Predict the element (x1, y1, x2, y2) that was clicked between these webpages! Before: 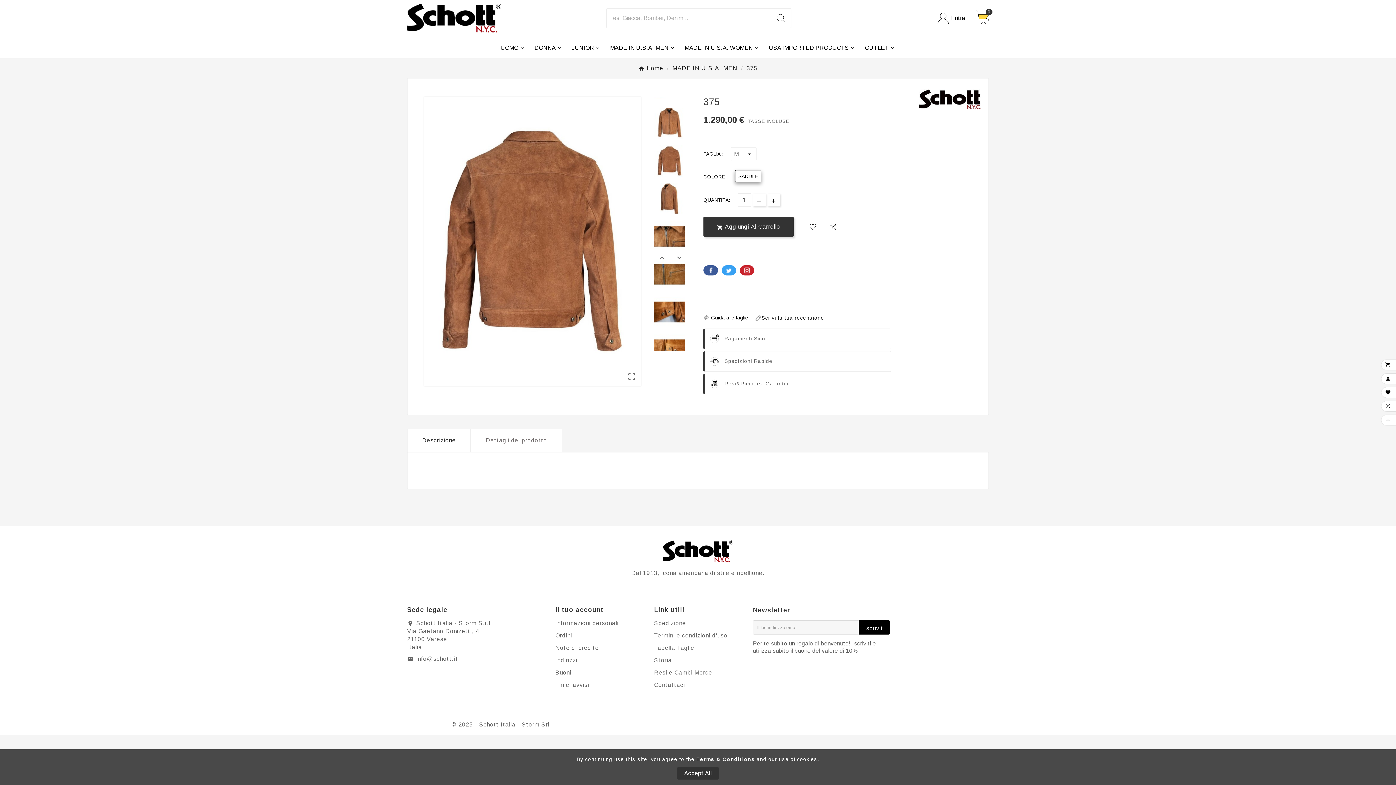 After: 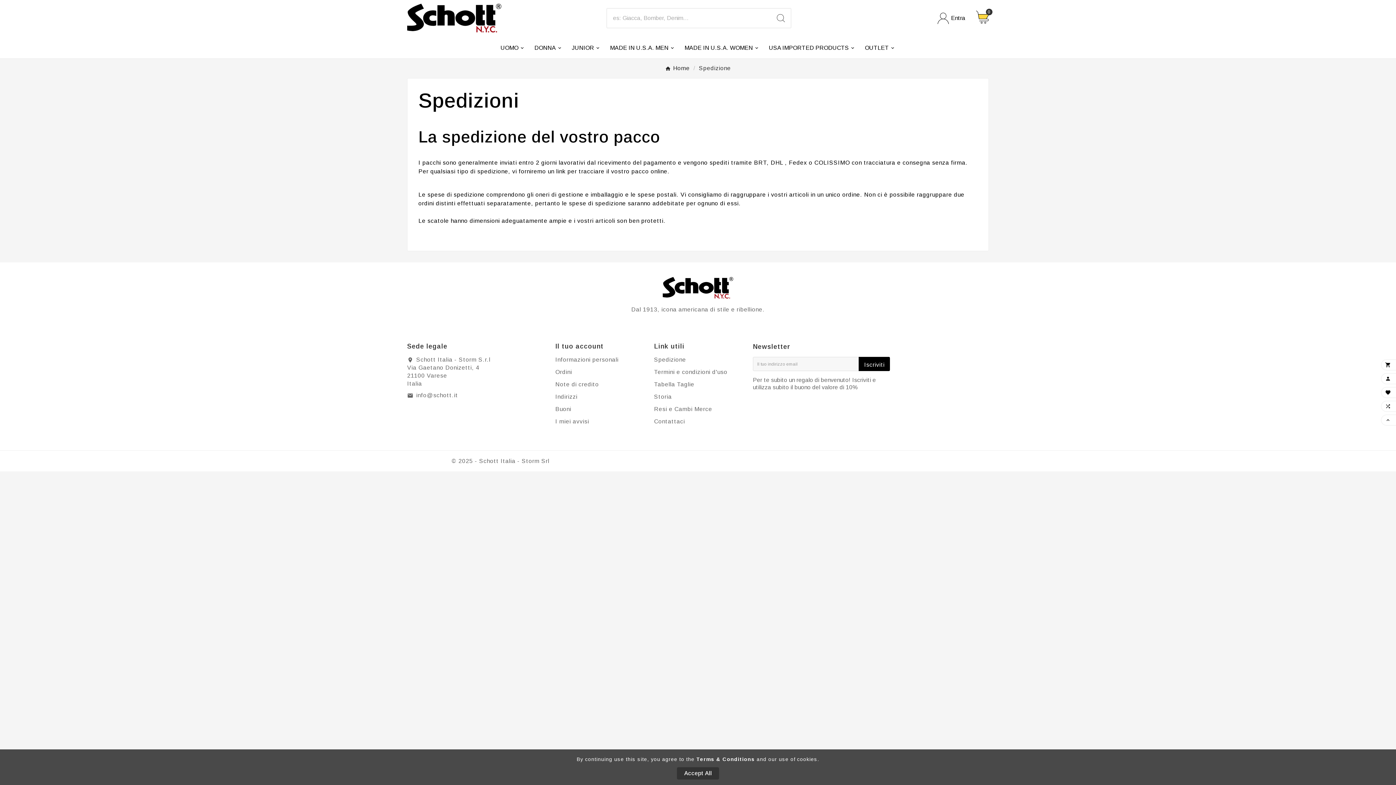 Action: label: Spedizione bbox: (654, 620, 686, 626)